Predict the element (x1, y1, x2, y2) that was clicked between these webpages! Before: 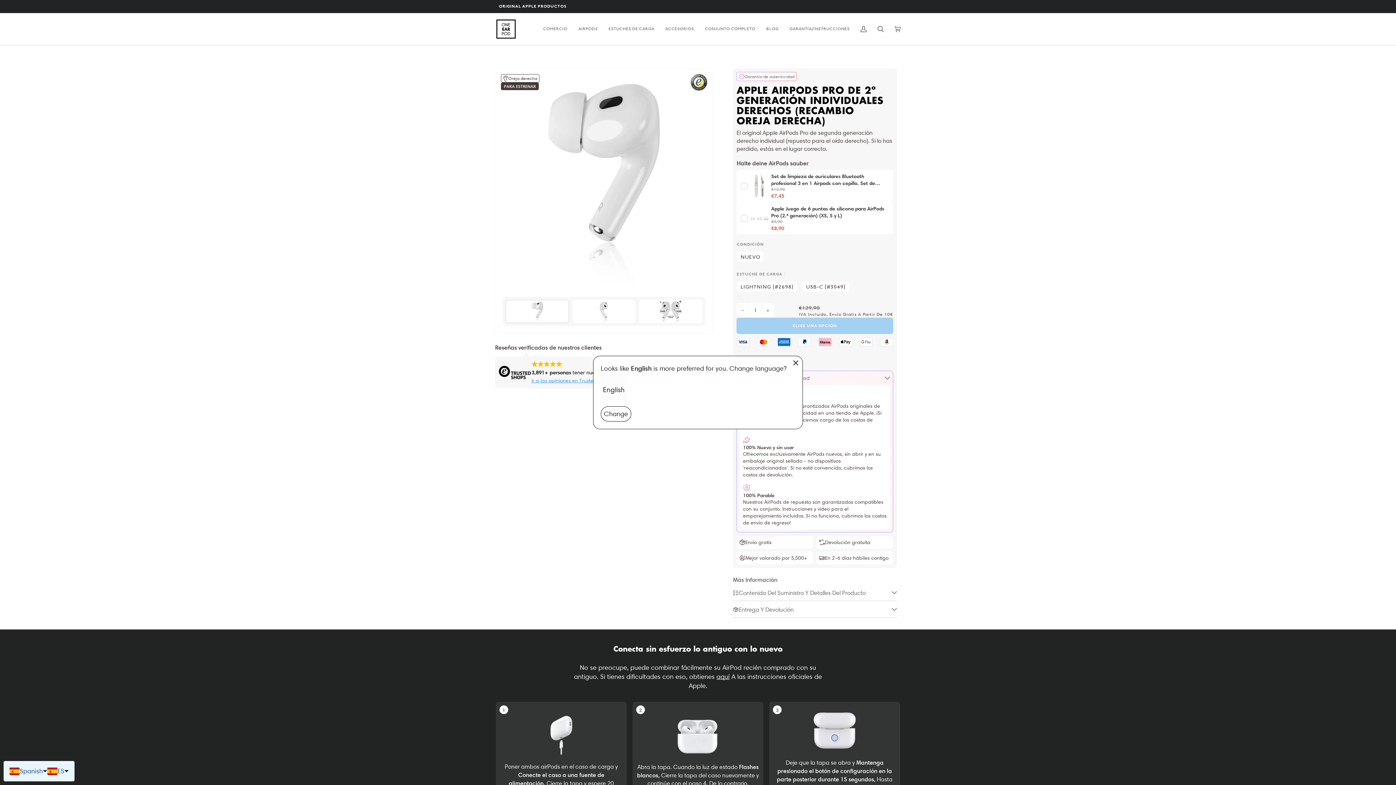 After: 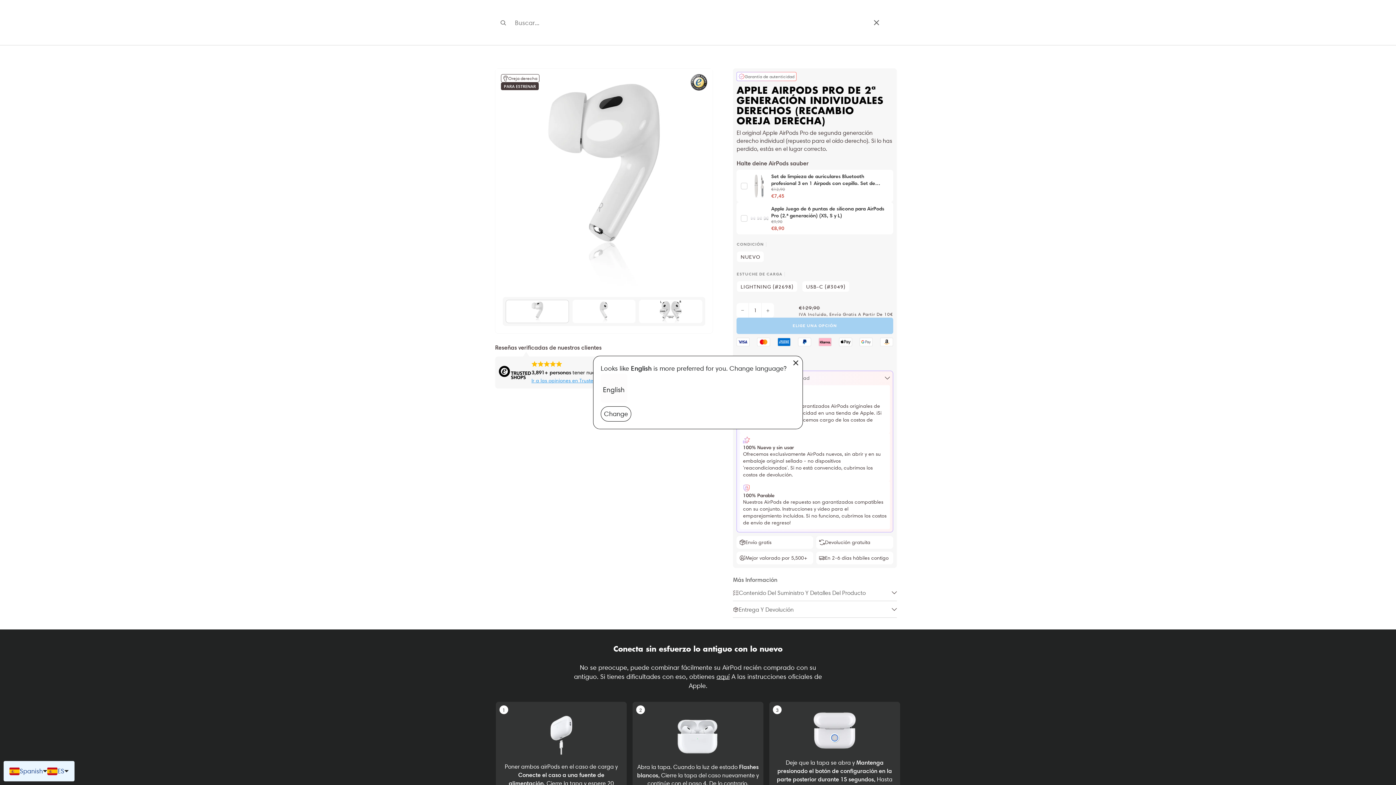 Action: label: Buscar bbox: (872, 13, 889, 45)